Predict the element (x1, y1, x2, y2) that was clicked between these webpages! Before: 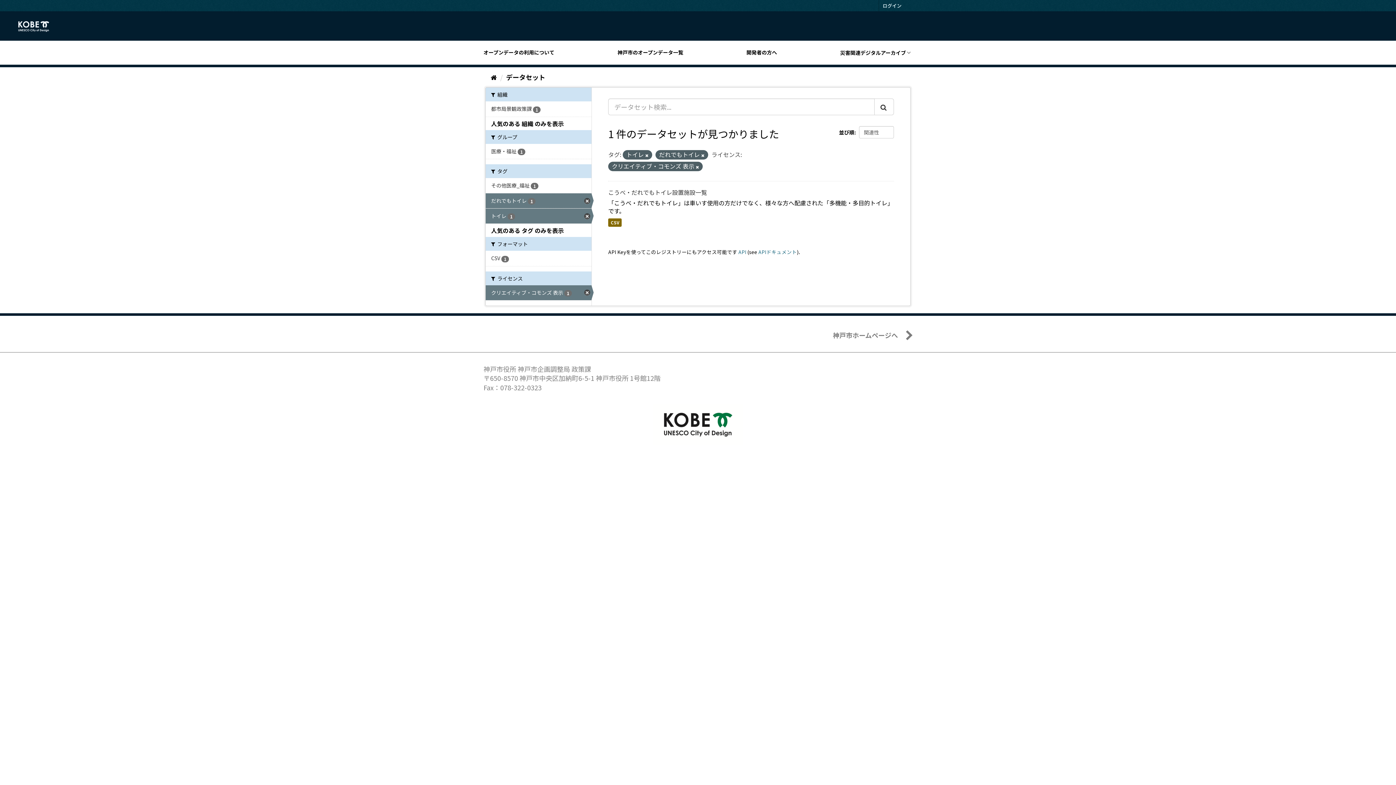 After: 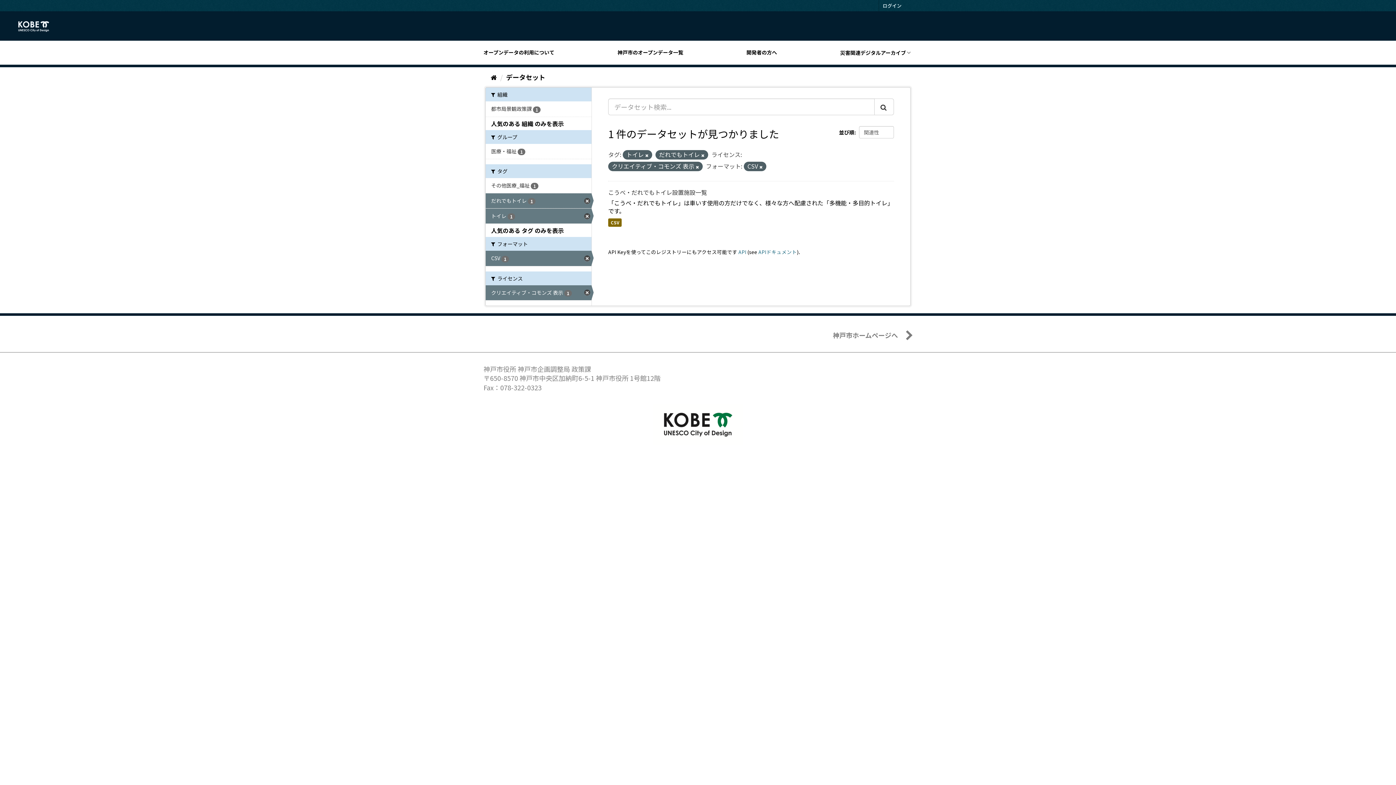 Action: label: CSV 1 bbox: (485, 251, 591, 266)